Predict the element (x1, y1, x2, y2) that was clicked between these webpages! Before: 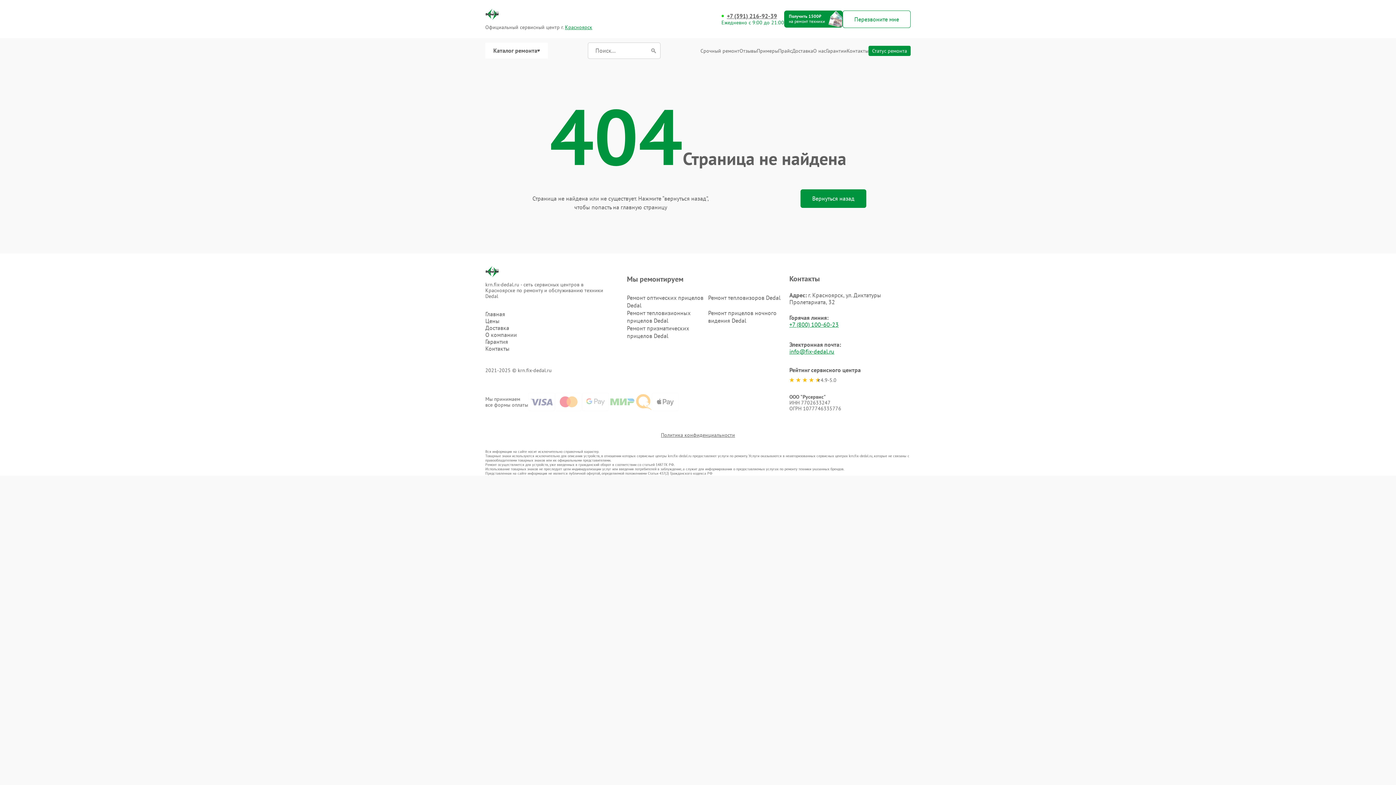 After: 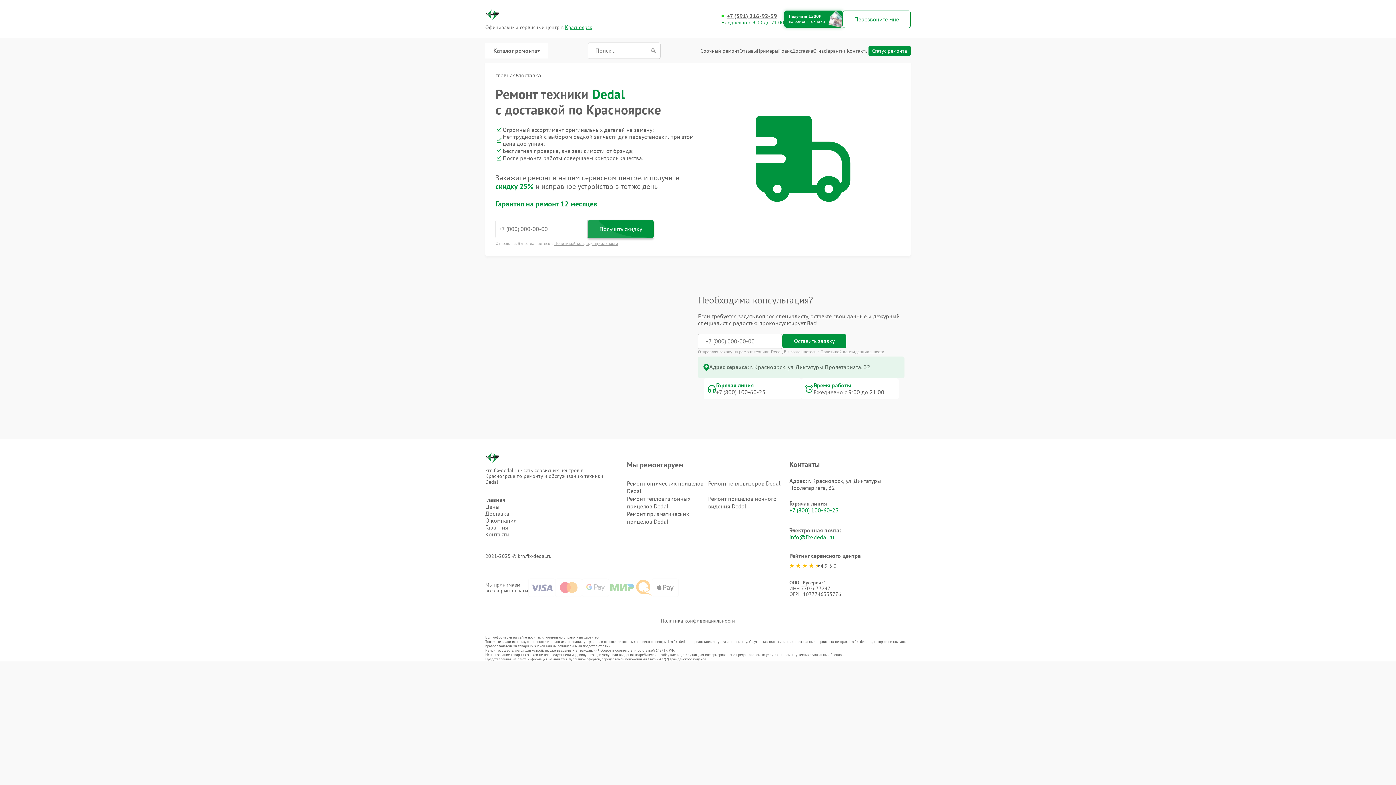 Action: bbox: (485, 324, 603, 331) label: Доставка